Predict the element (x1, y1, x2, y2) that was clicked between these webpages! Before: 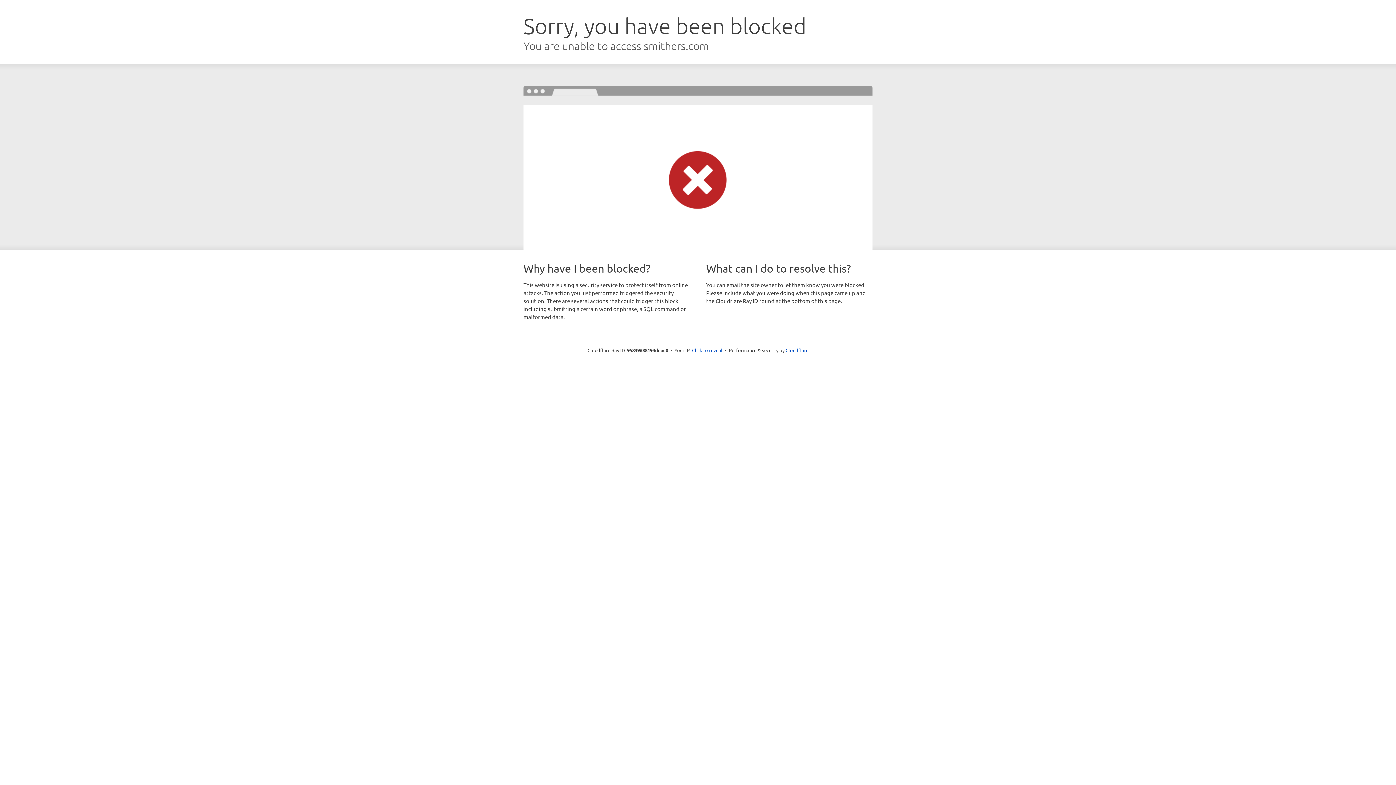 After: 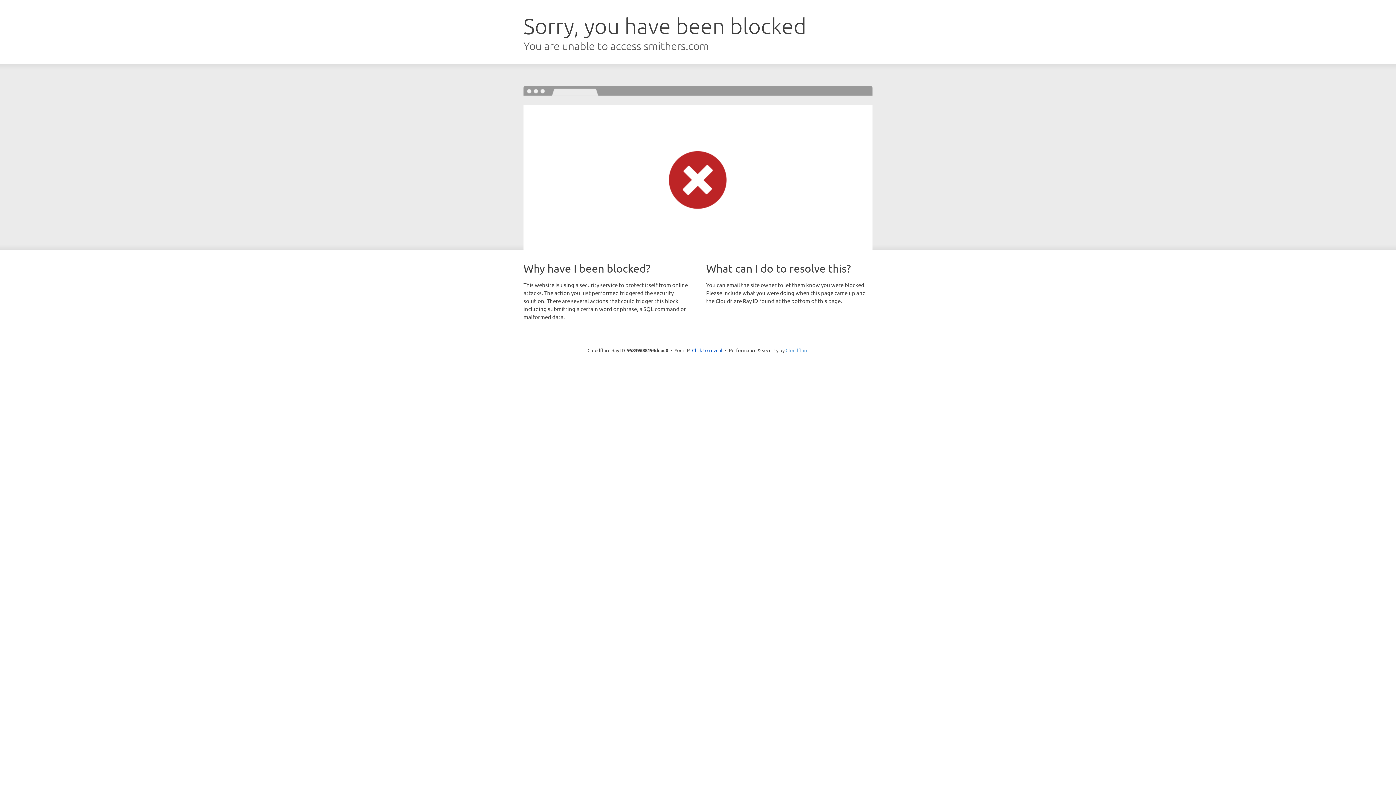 Action: bbox: (785, 347, 808, 353) label: Cloudflare